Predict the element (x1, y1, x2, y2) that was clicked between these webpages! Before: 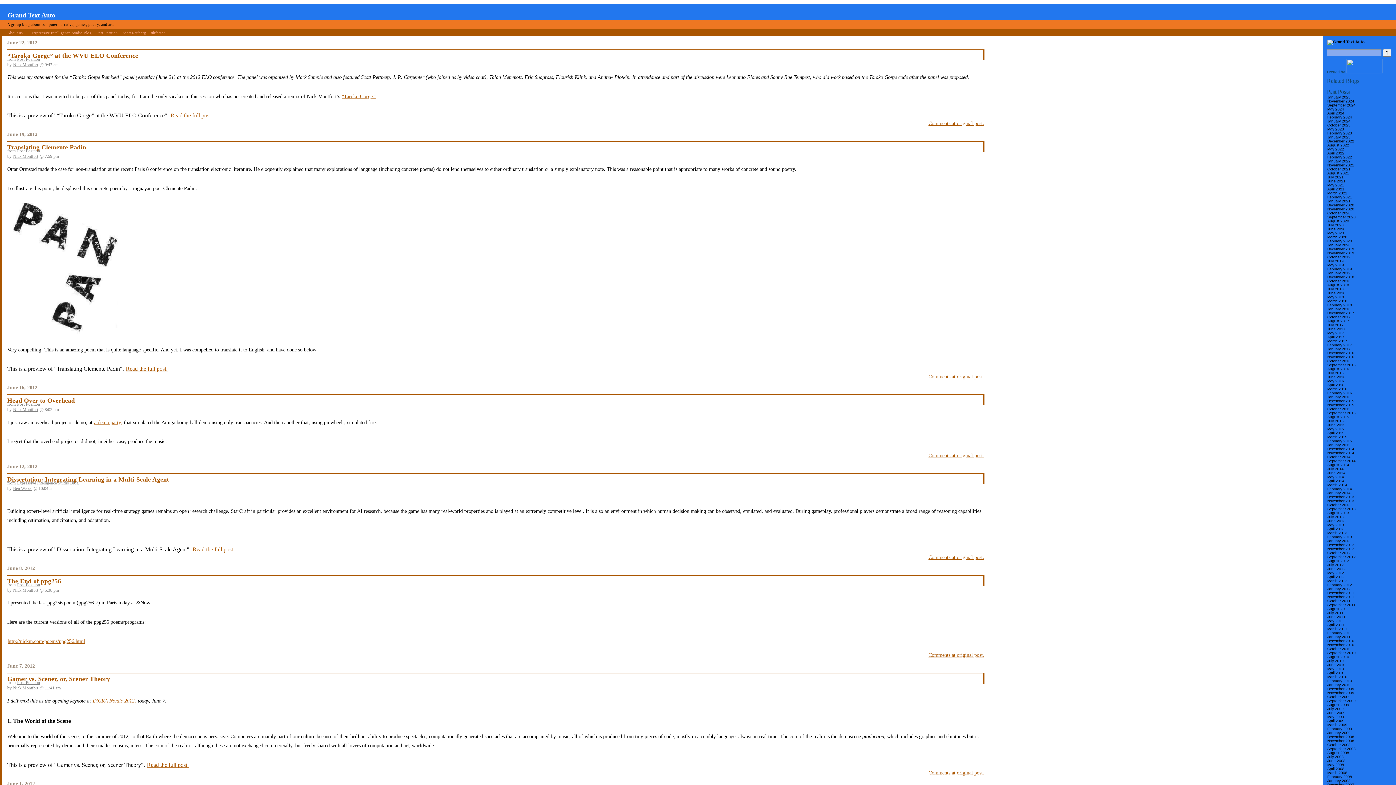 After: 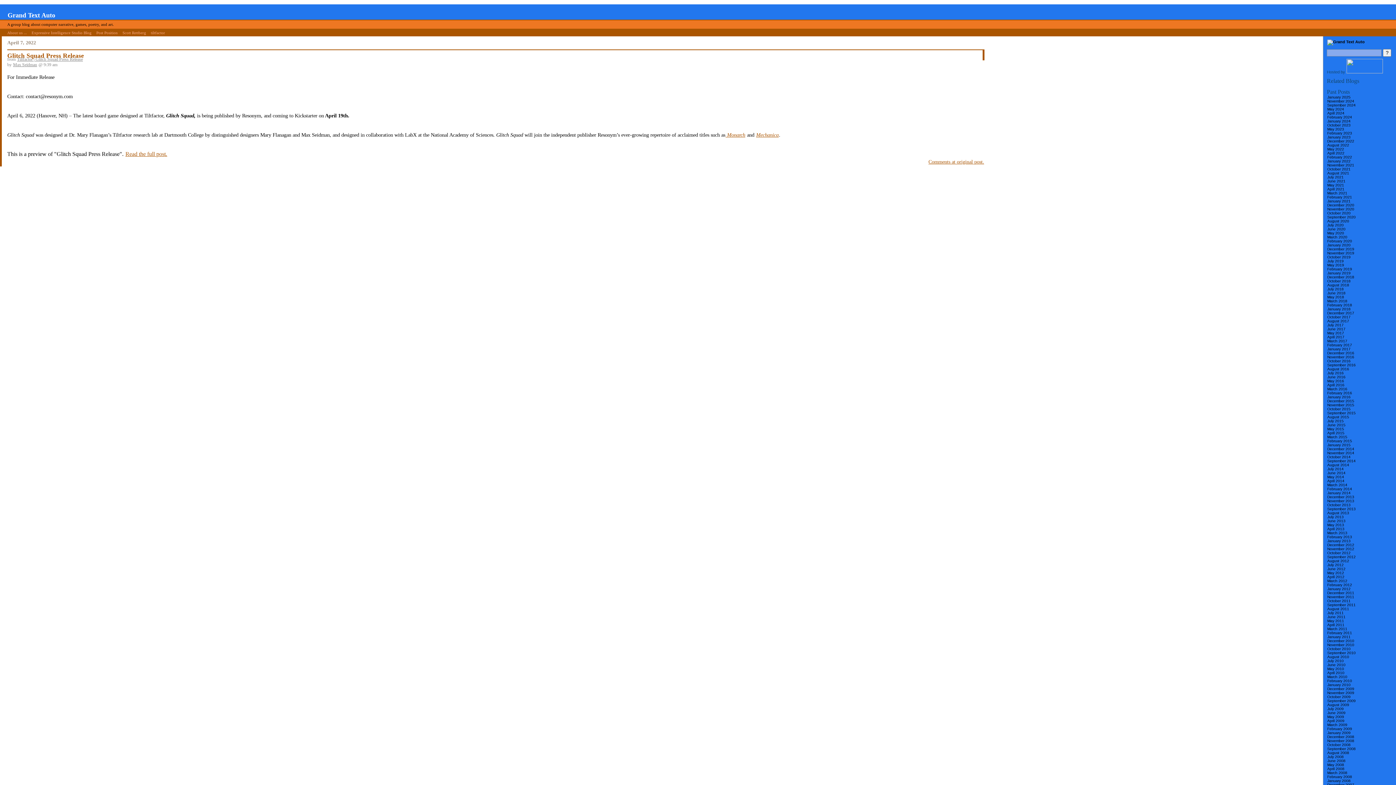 Action: label: April 2022 bbox: (1327, 150, 1345, 155)